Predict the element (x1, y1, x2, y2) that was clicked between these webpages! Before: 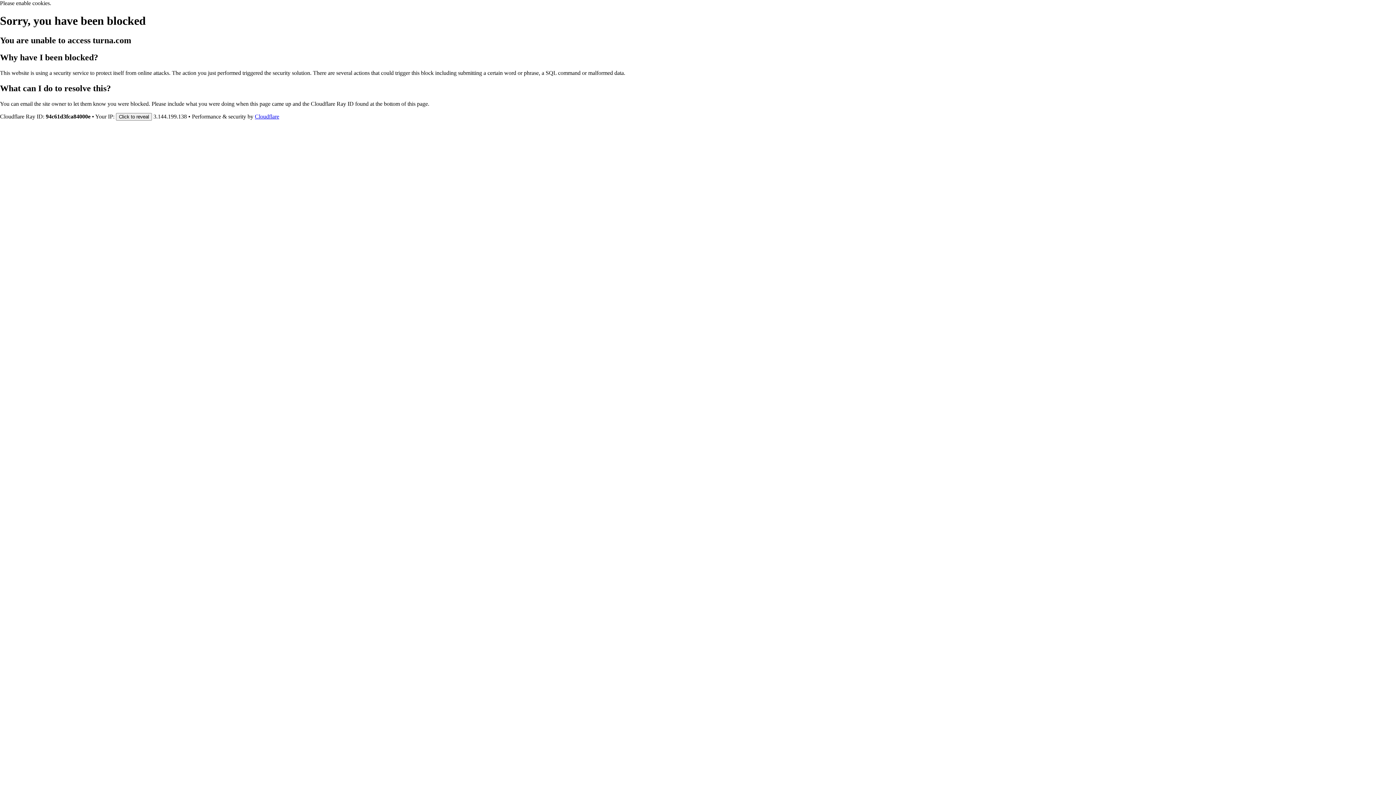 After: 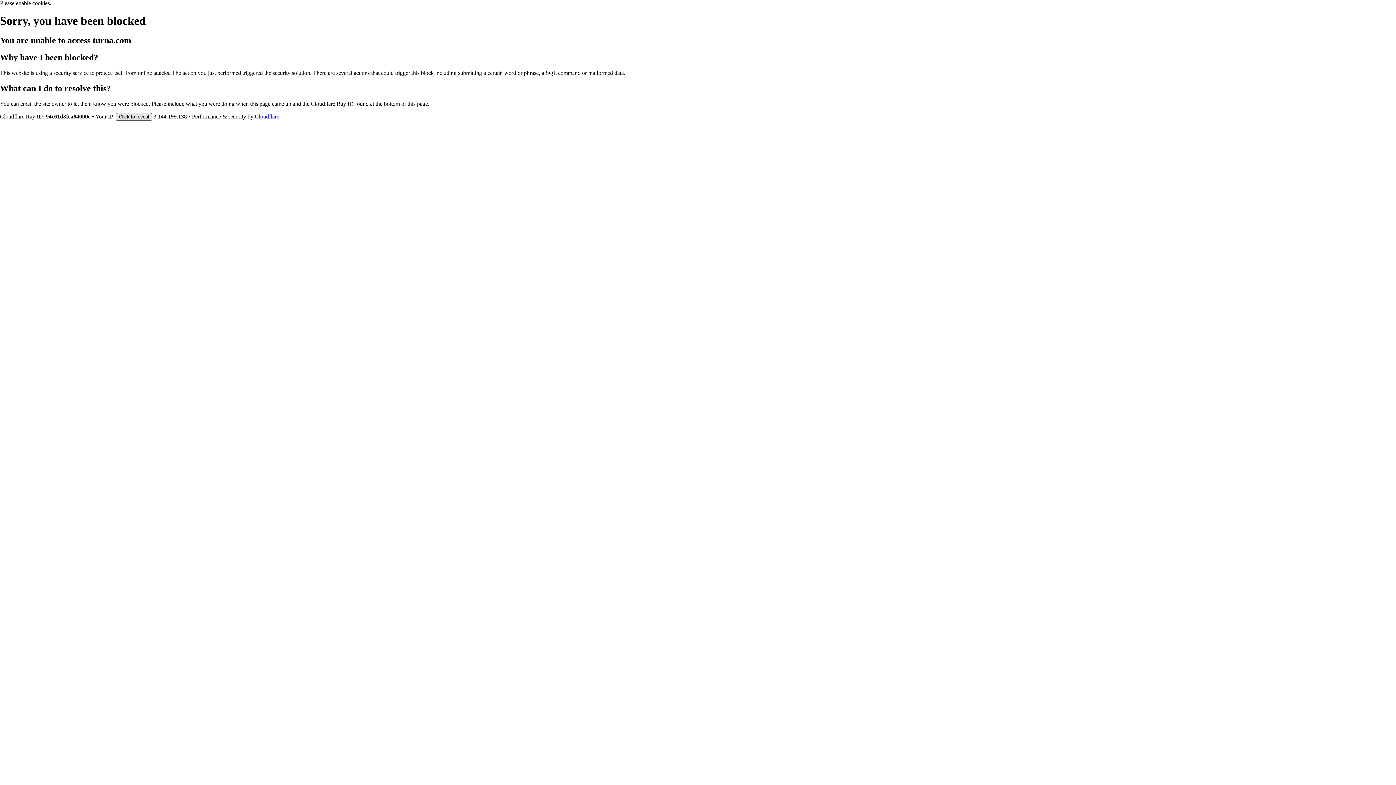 Action: label: Click to reveal bbox: (116, 112, 152, 120)